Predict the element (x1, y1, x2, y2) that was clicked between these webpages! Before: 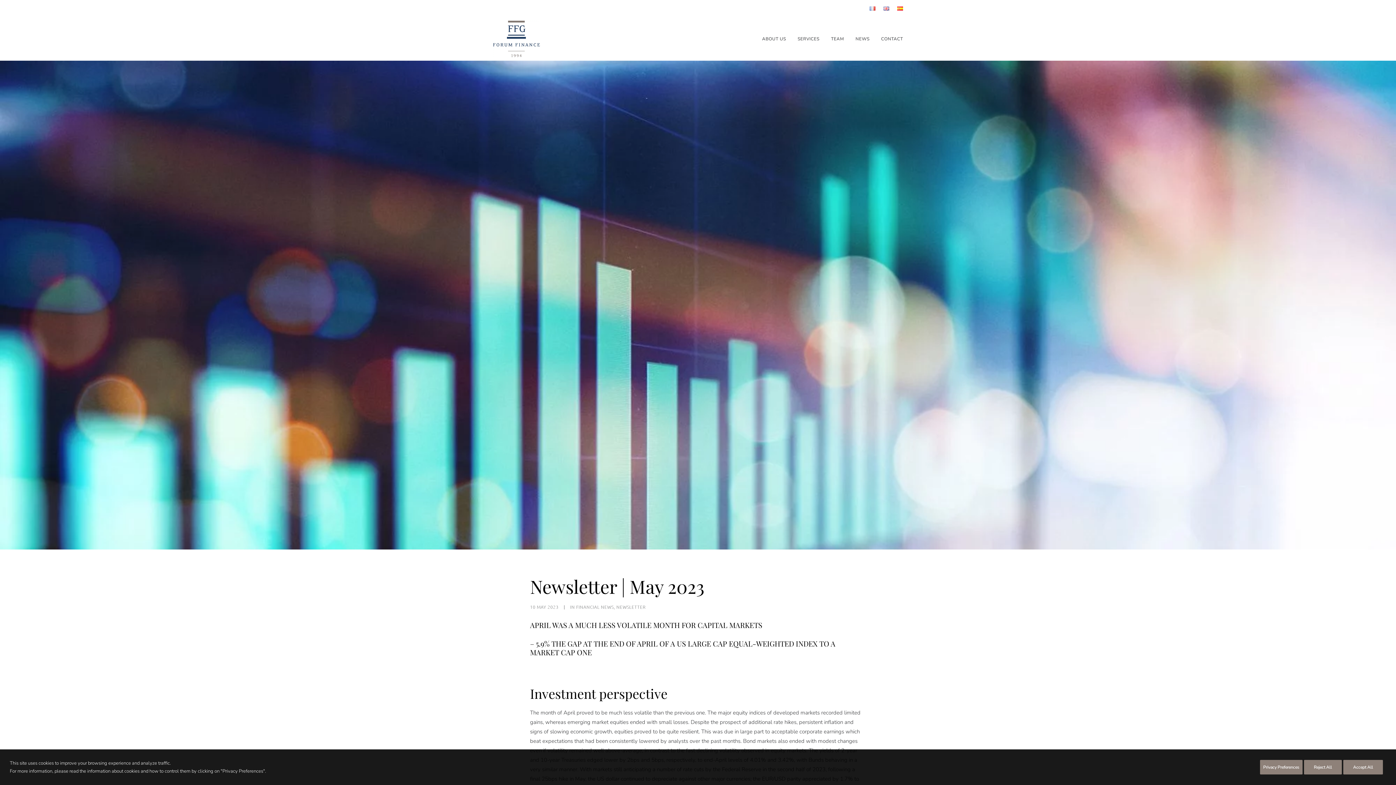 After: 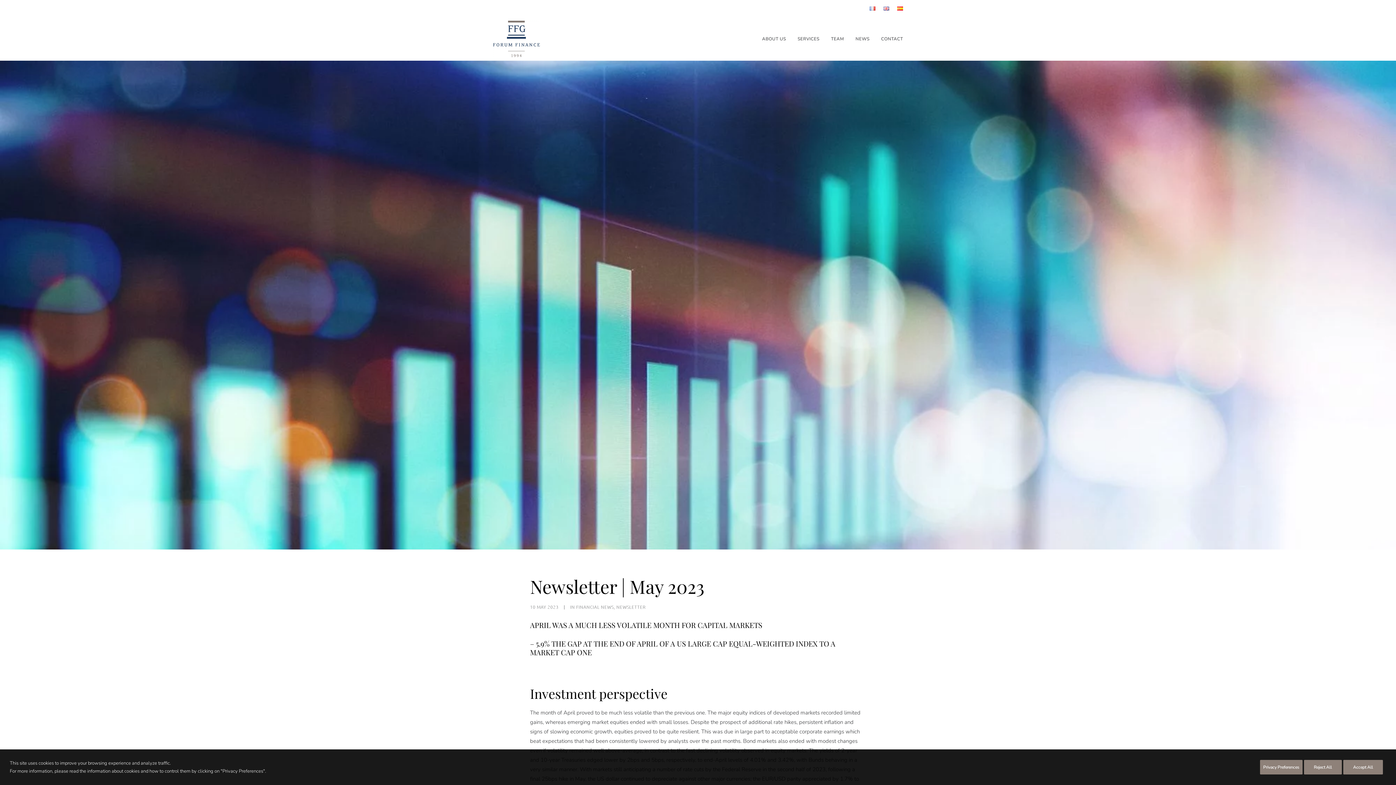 Action: bbox: (880, 0, 892, 17)